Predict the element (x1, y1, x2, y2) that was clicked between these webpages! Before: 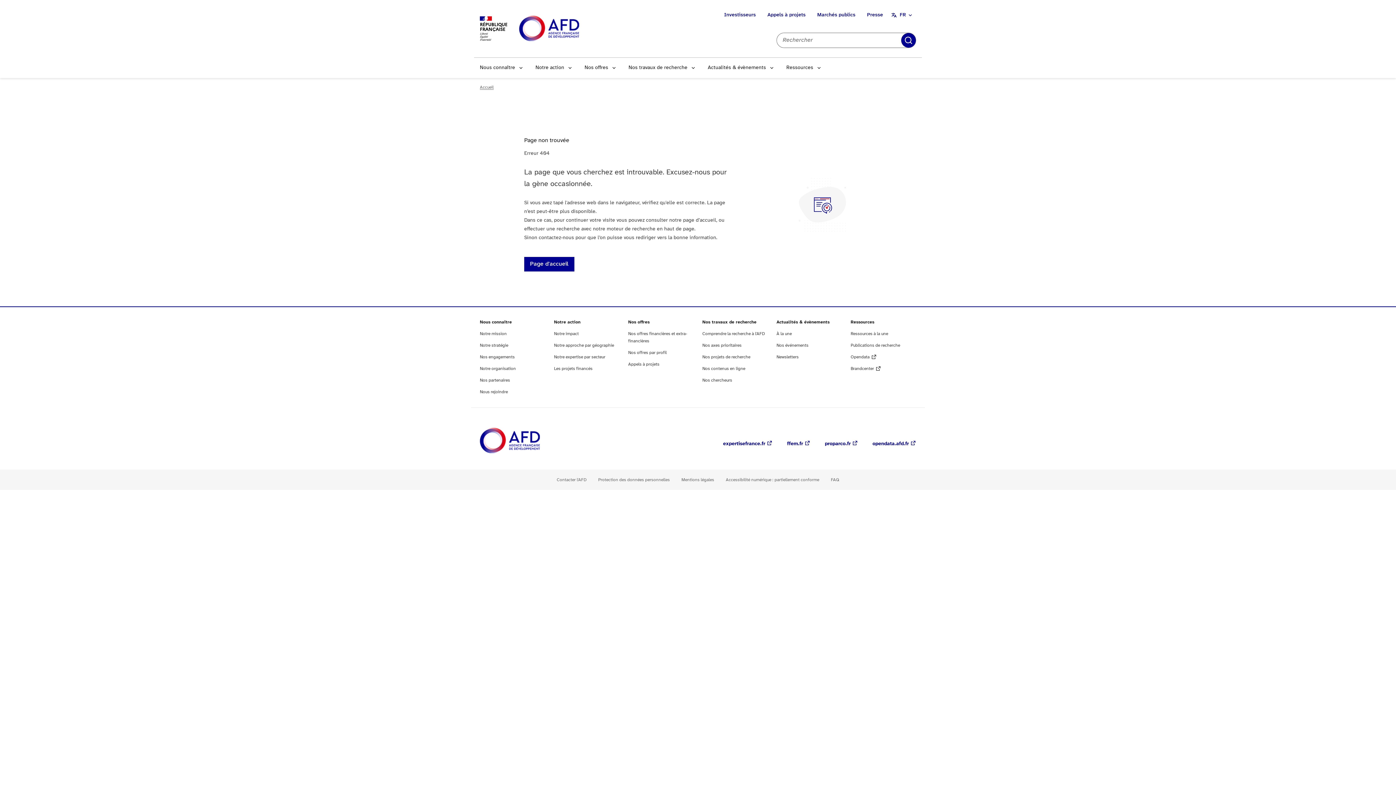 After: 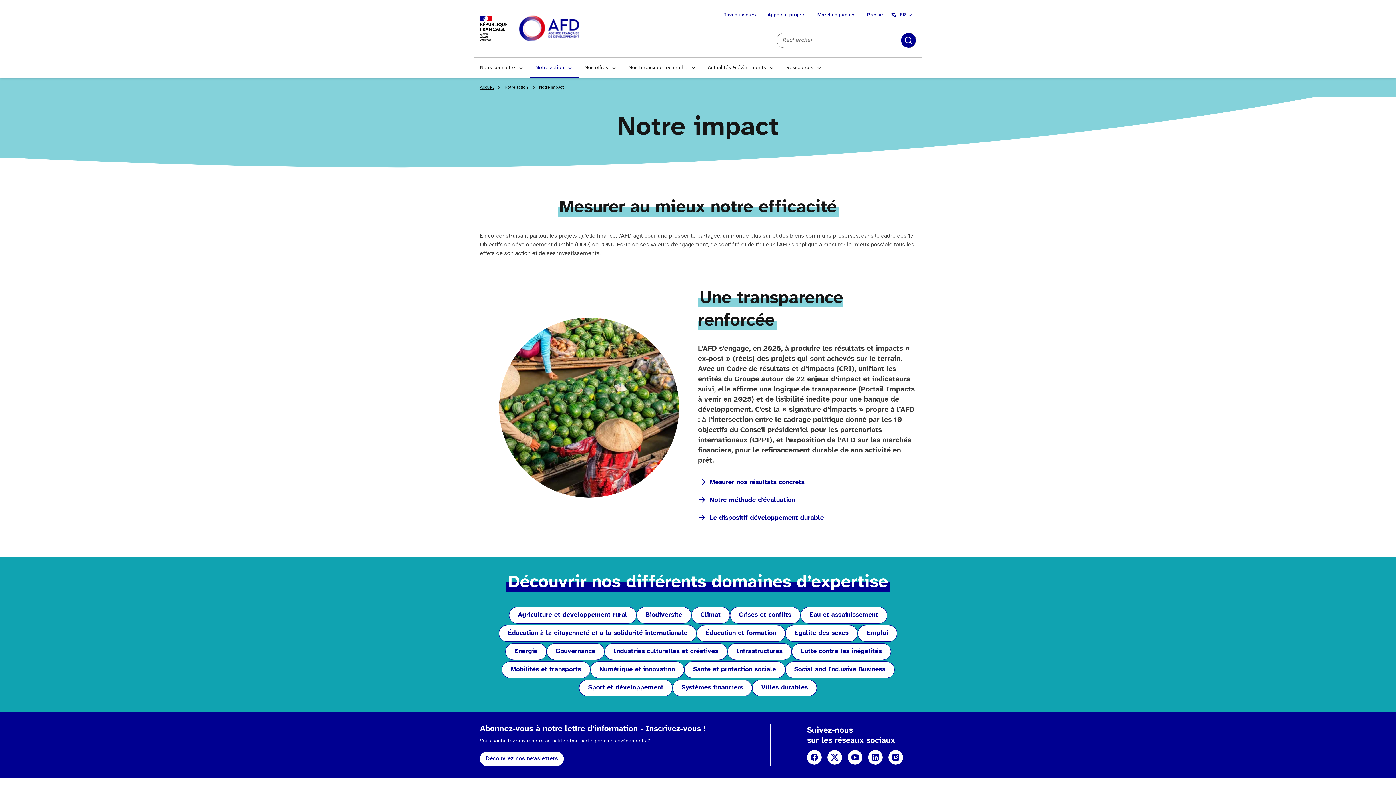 Action: label: Notre impact bbox: (554, 331, 578, 336)